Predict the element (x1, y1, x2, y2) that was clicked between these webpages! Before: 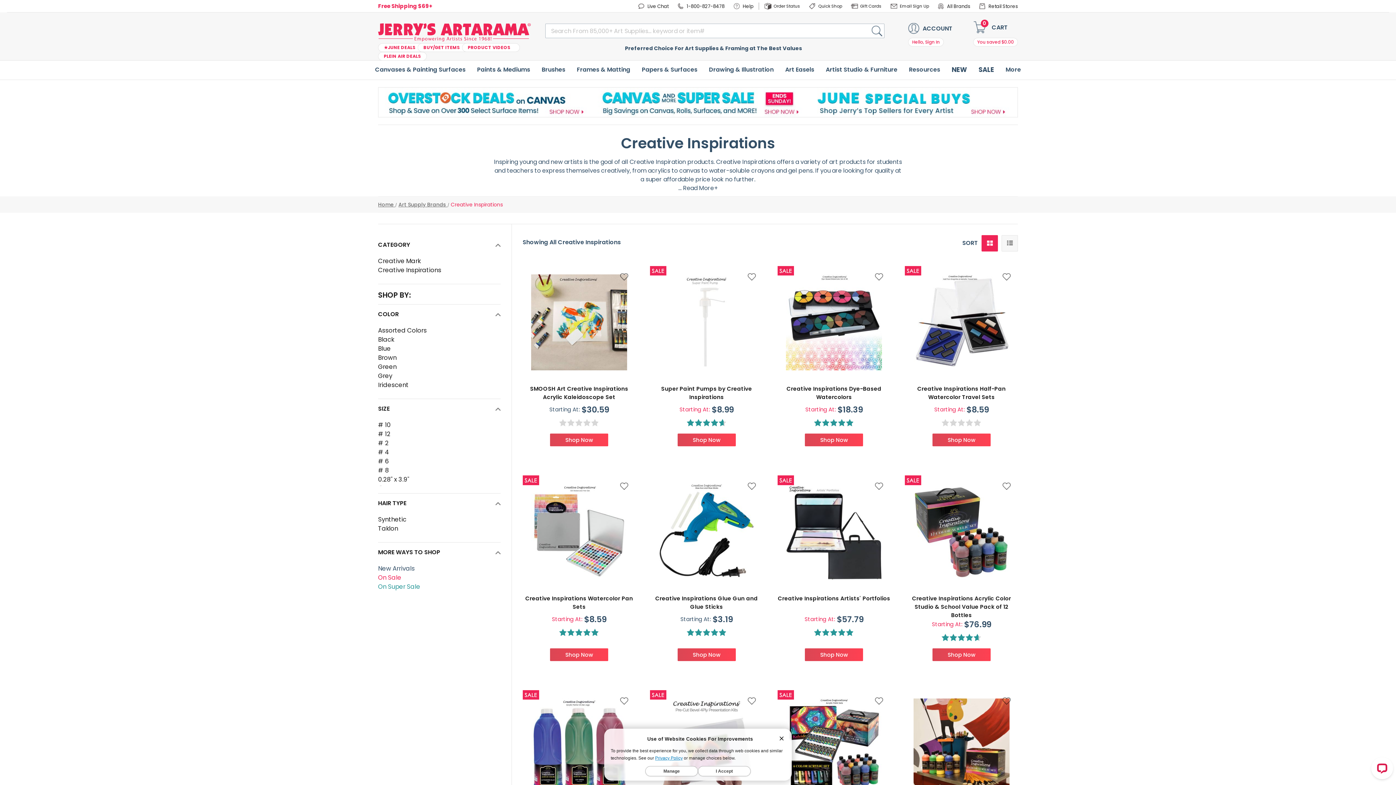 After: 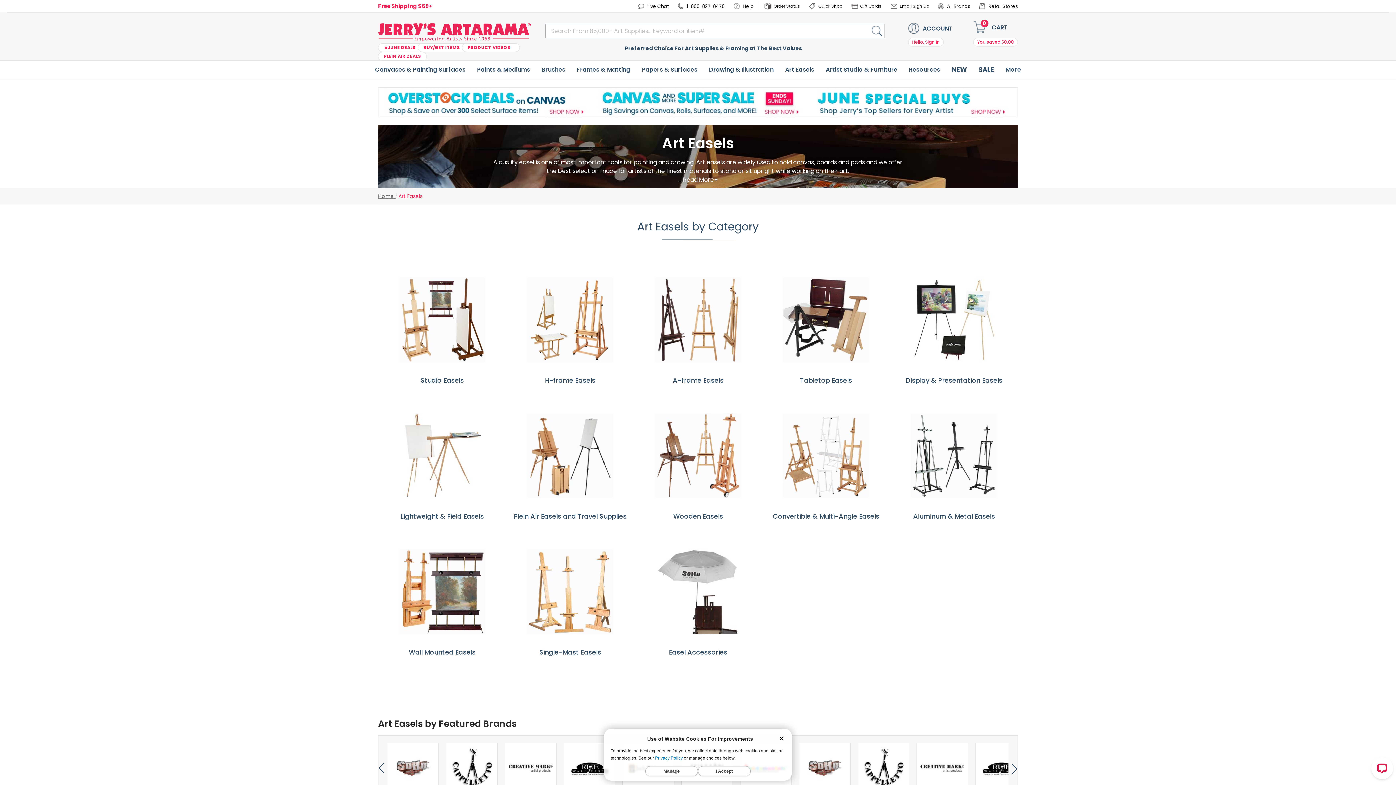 Action: label: Art Easels bbox: (781, 59, 818, 79)